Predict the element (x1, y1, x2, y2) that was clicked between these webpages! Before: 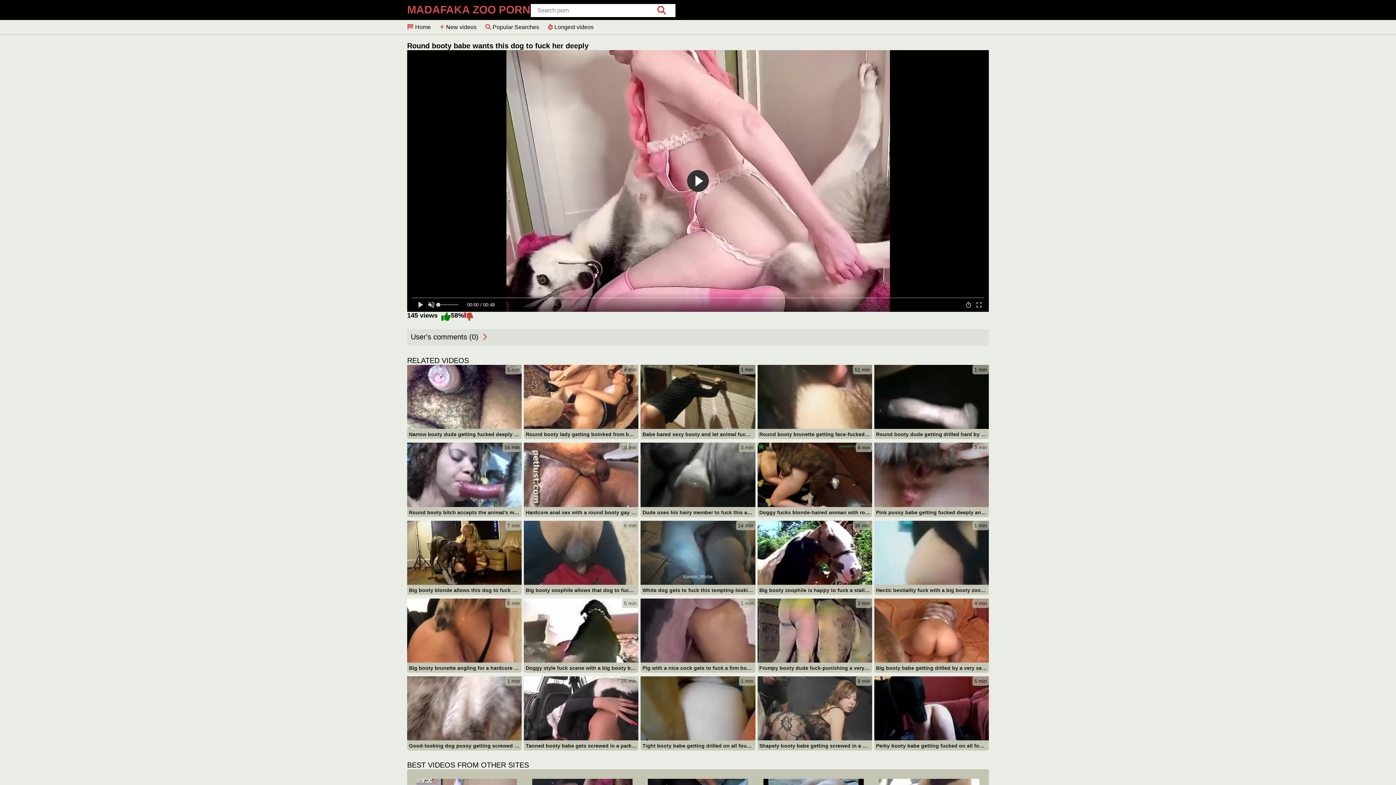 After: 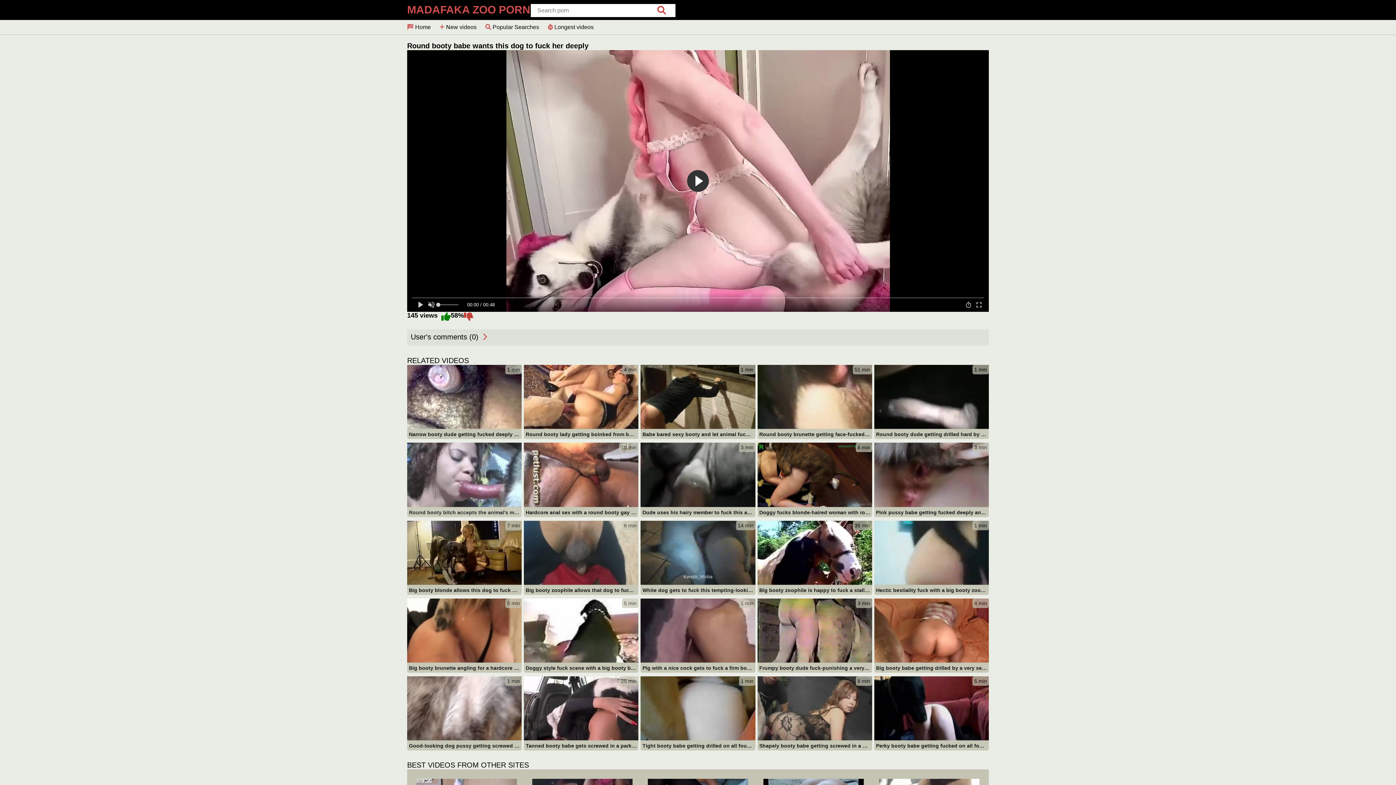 Action: bbox: (407, 443, 521, 518) label: 16 min
Round booty bitch accepts the animal's member